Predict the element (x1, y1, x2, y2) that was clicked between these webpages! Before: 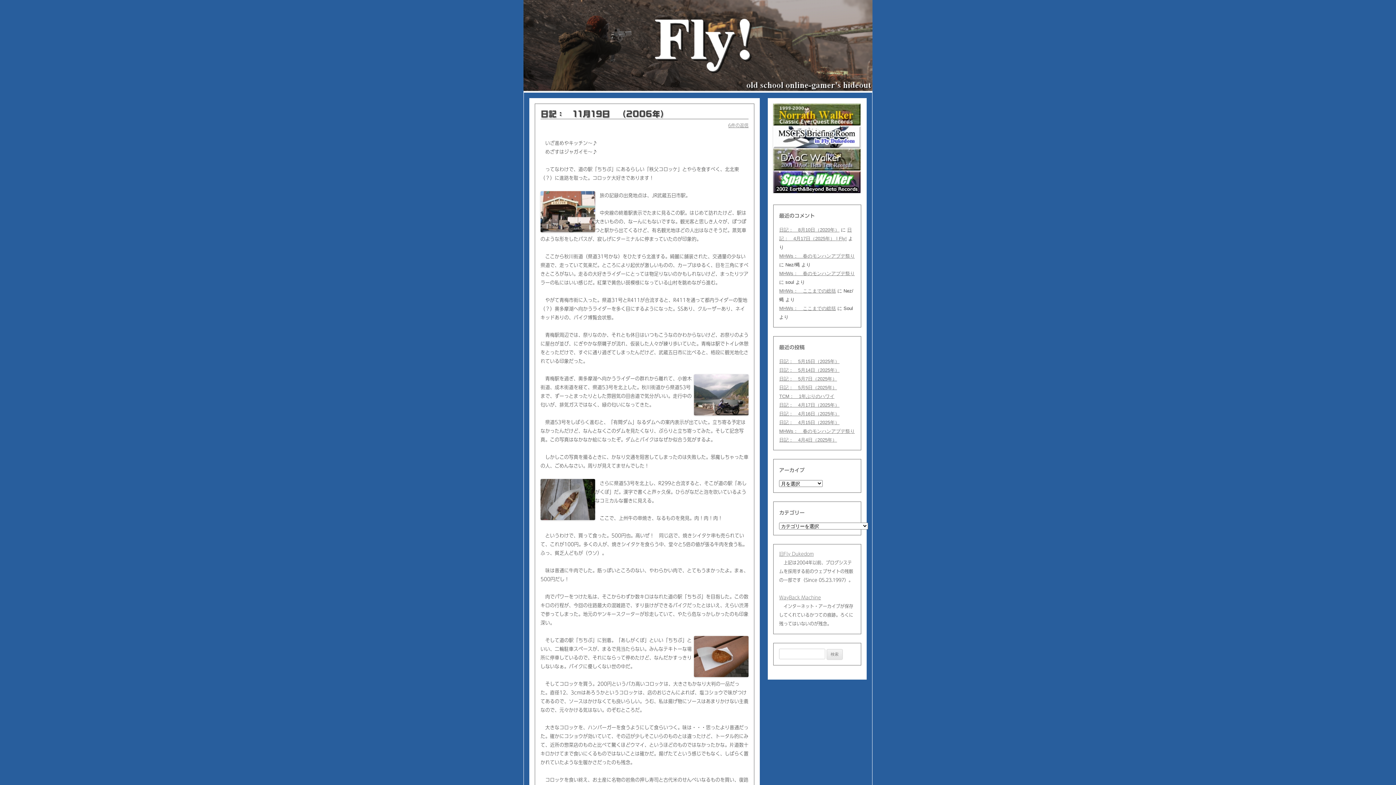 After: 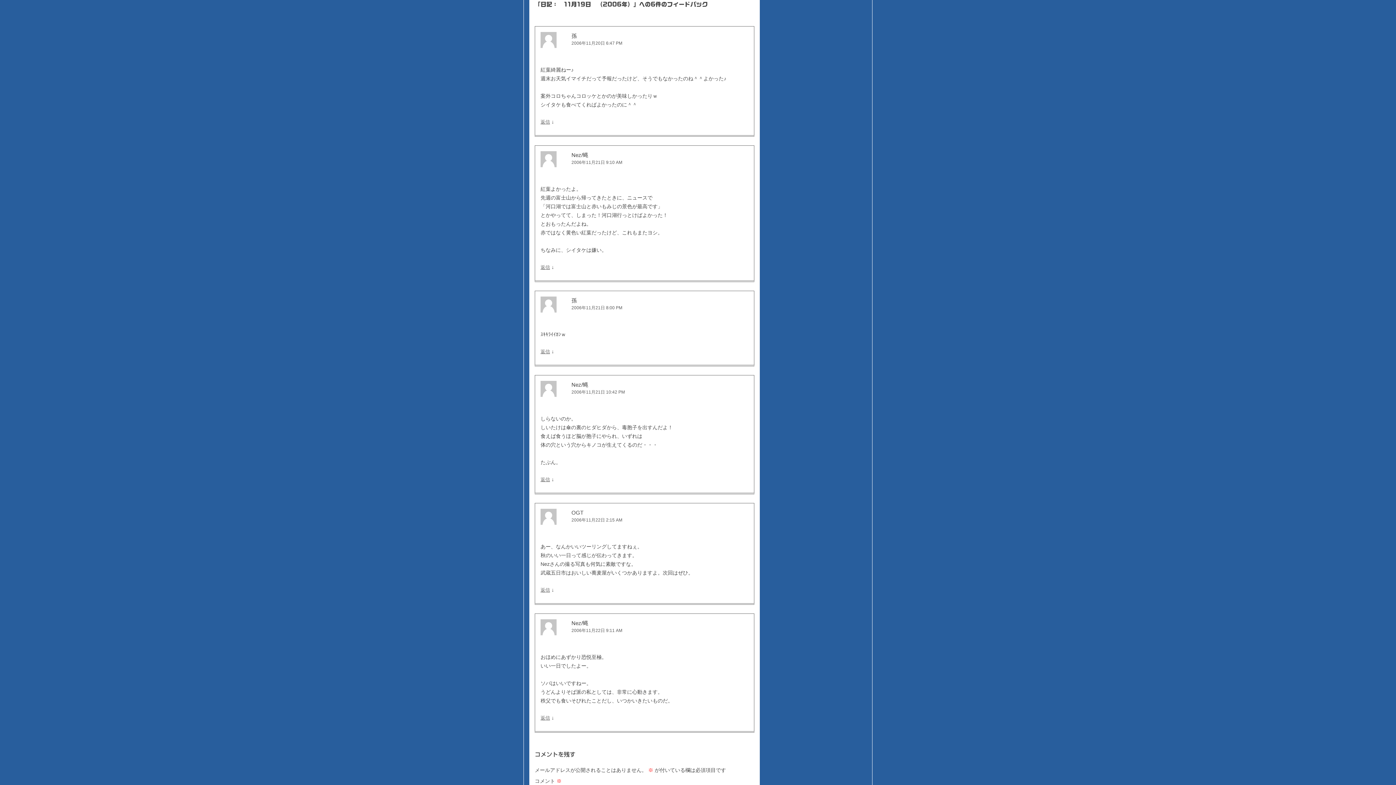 Action: bbox: (728, 123, 748, 128) label: 6件の返信